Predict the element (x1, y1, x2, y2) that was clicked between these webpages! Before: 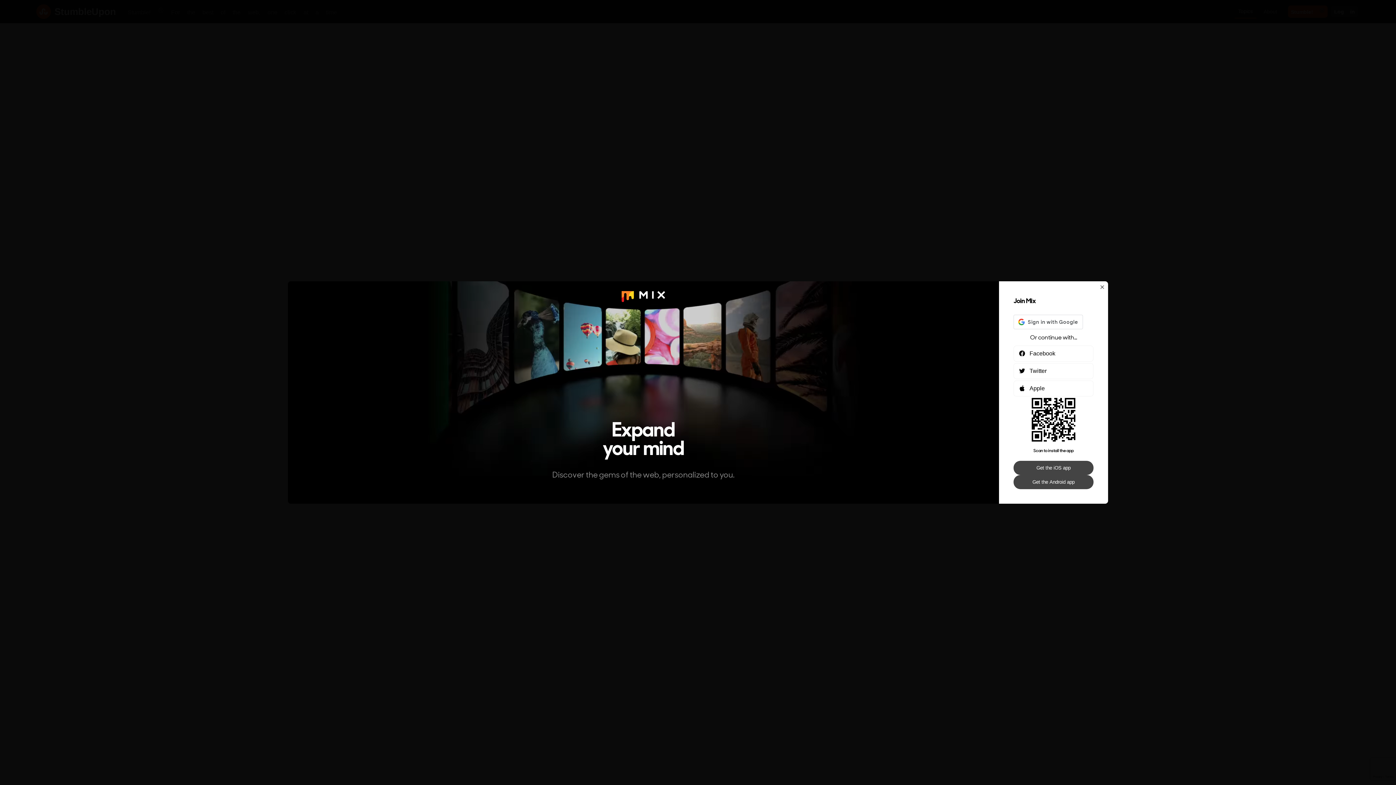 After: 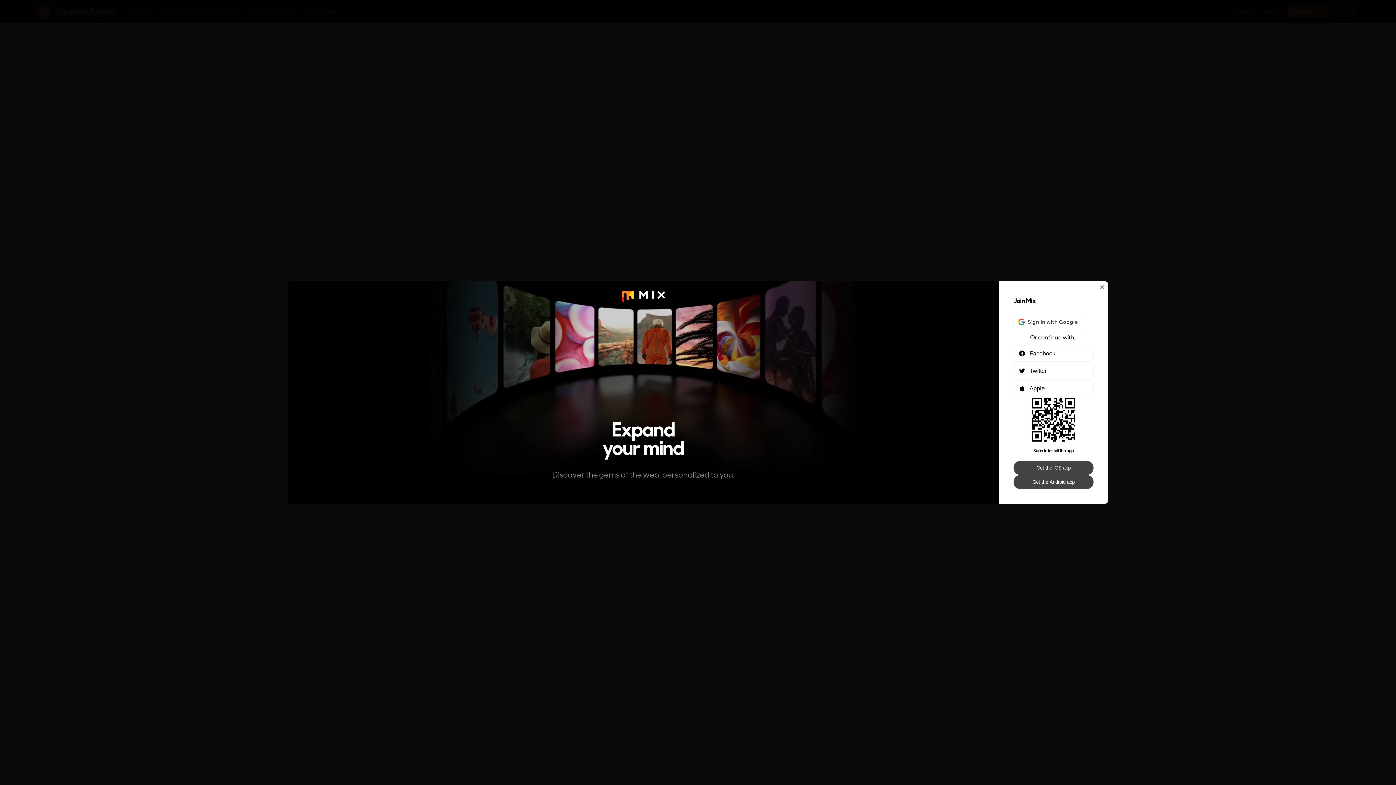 Action: bbox: (1013, 461, 1093, 475) label: Get the iOS app